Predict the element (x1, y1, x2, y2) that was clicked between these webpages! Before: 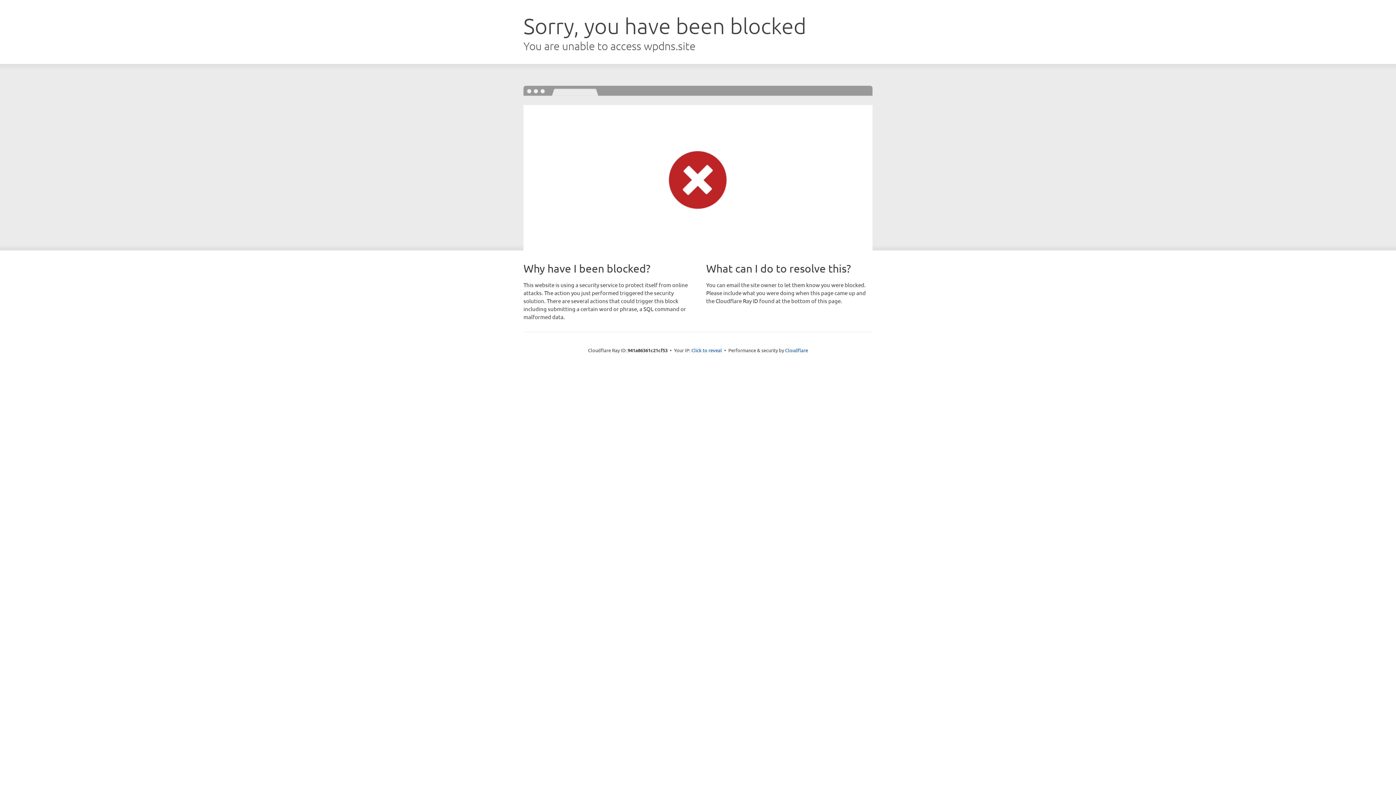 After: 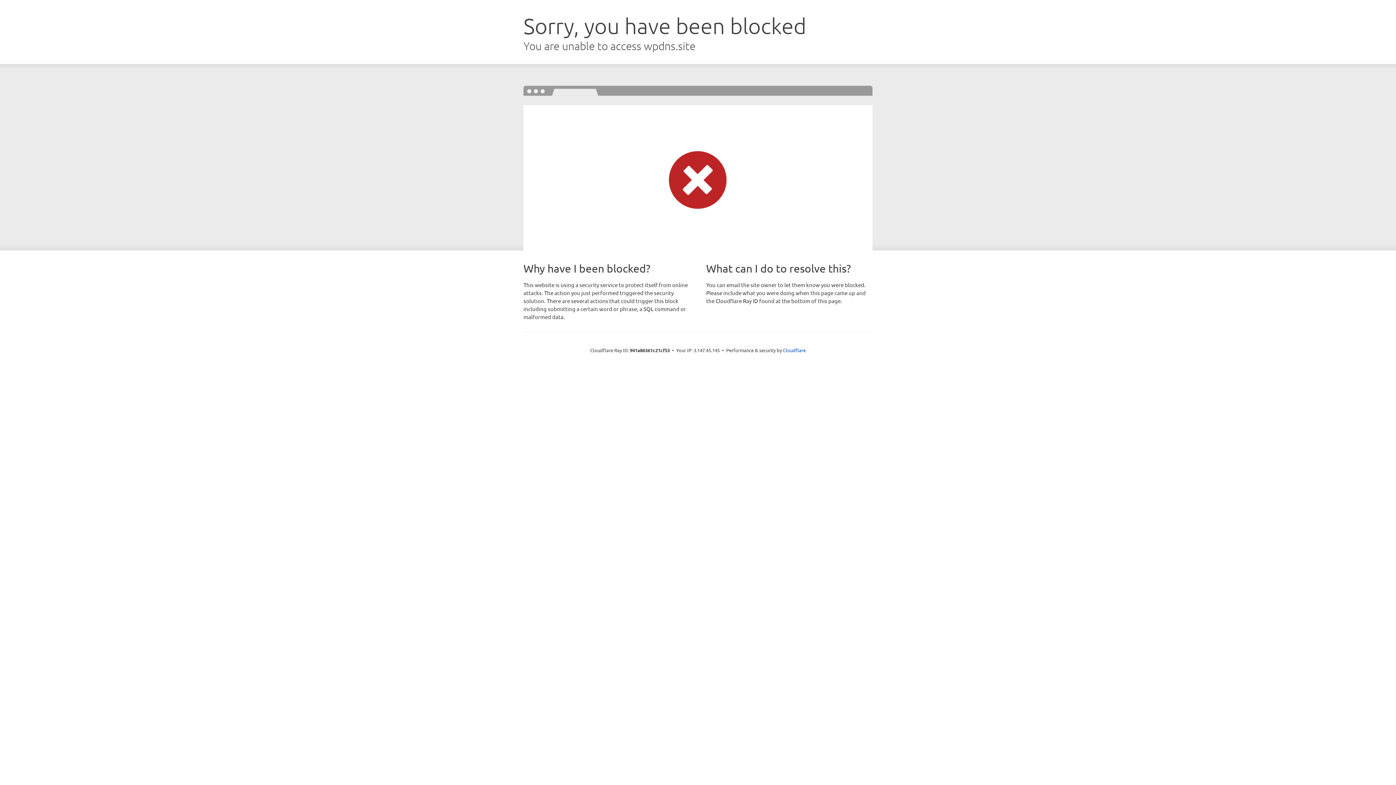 Action: bbox: (691, 346, 722, 353) label: Click to reveal